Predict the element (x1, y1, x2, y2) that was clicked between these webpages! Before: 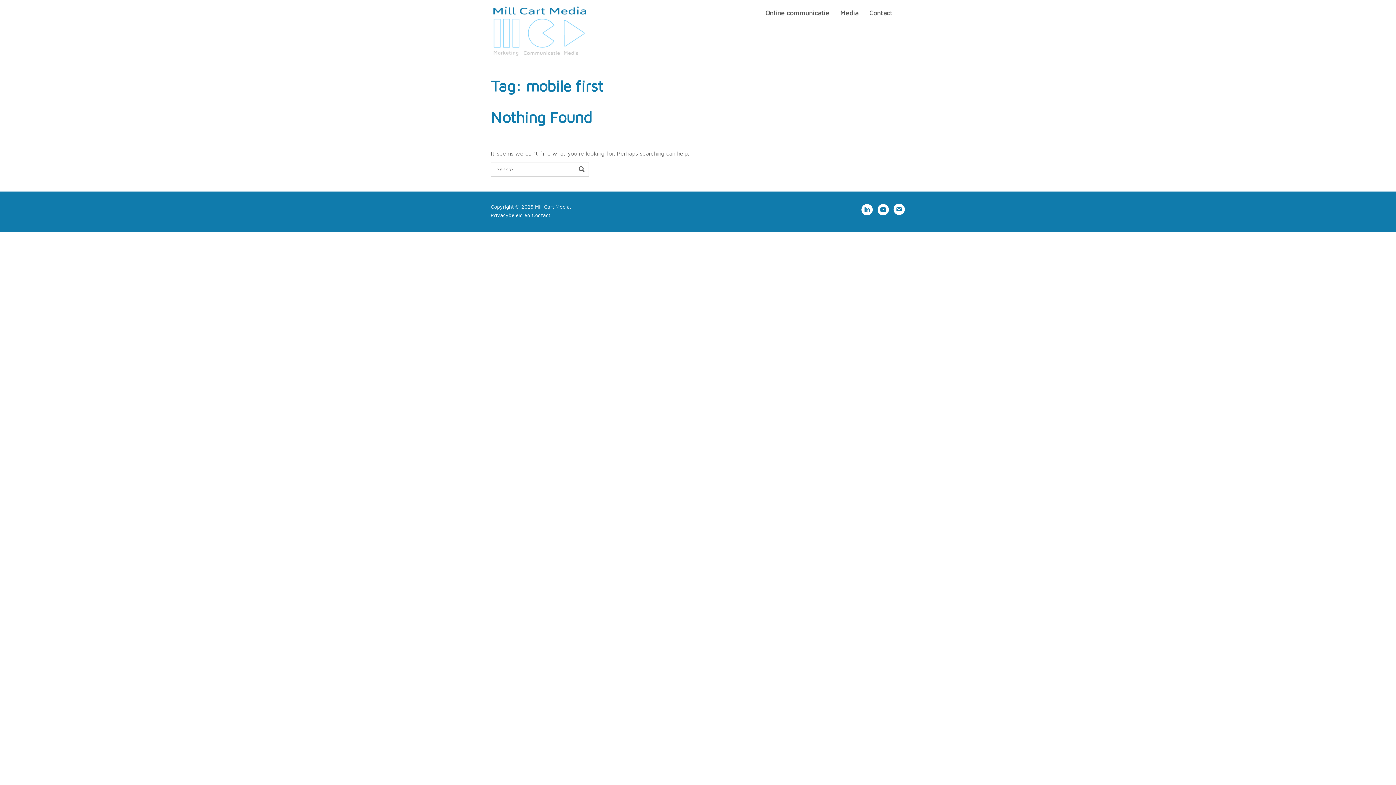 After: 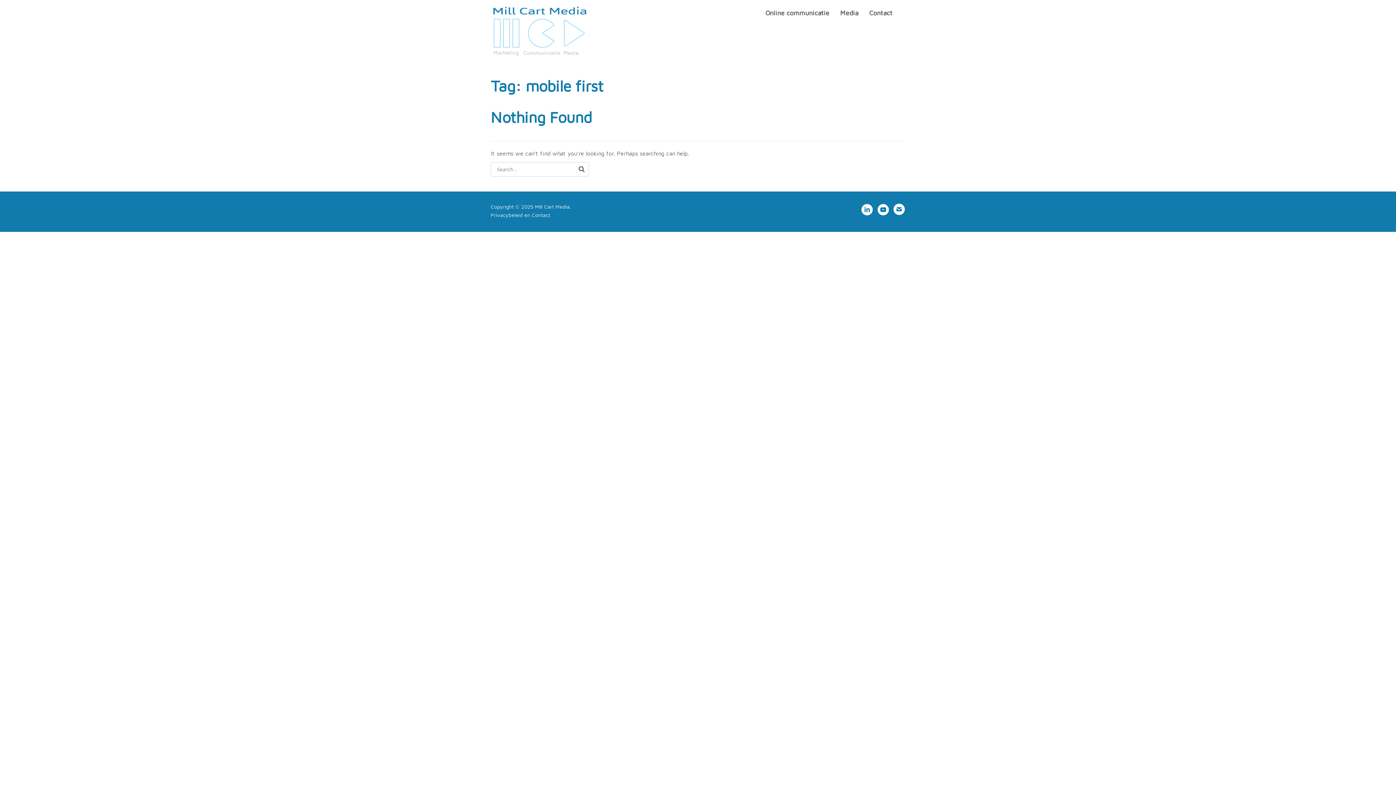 Action: bbox: (893, 203, 905, 216)